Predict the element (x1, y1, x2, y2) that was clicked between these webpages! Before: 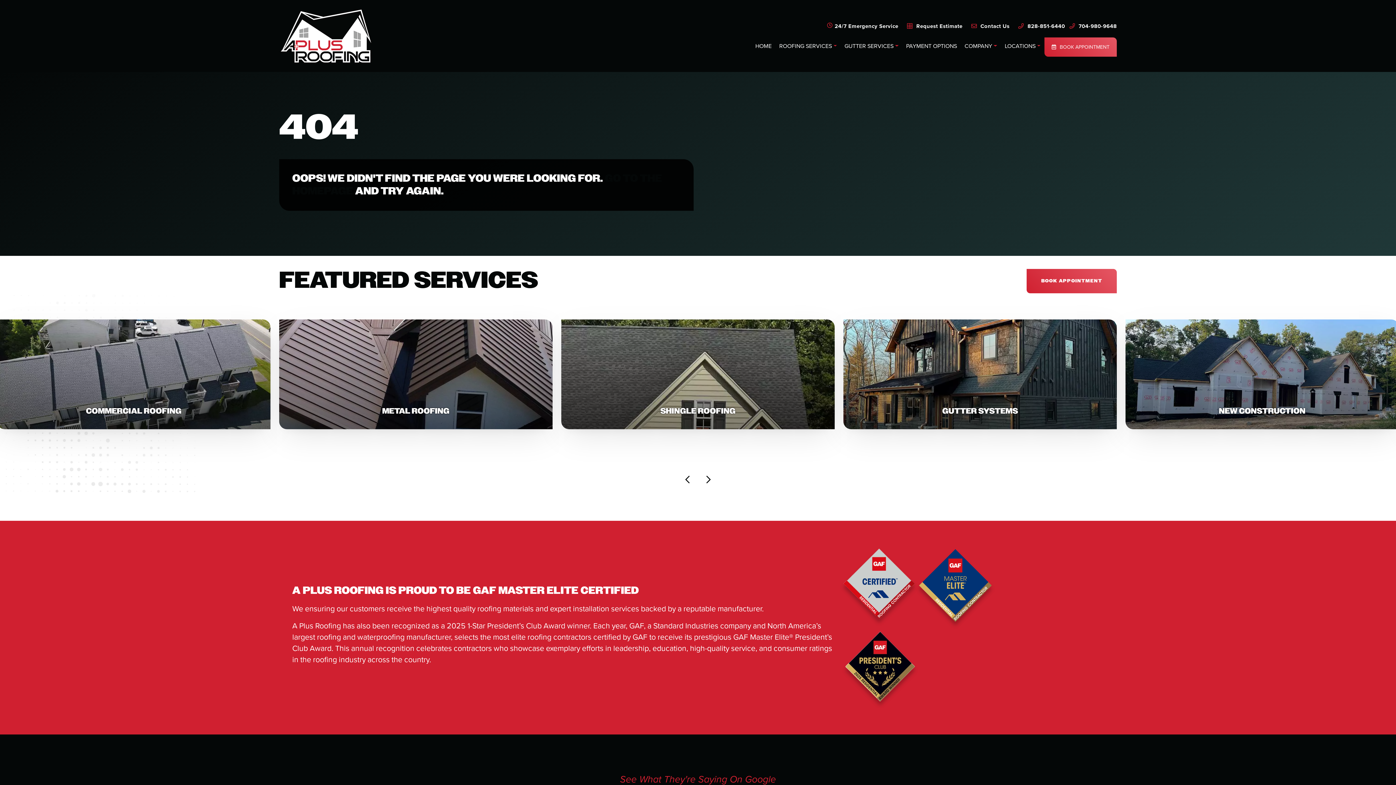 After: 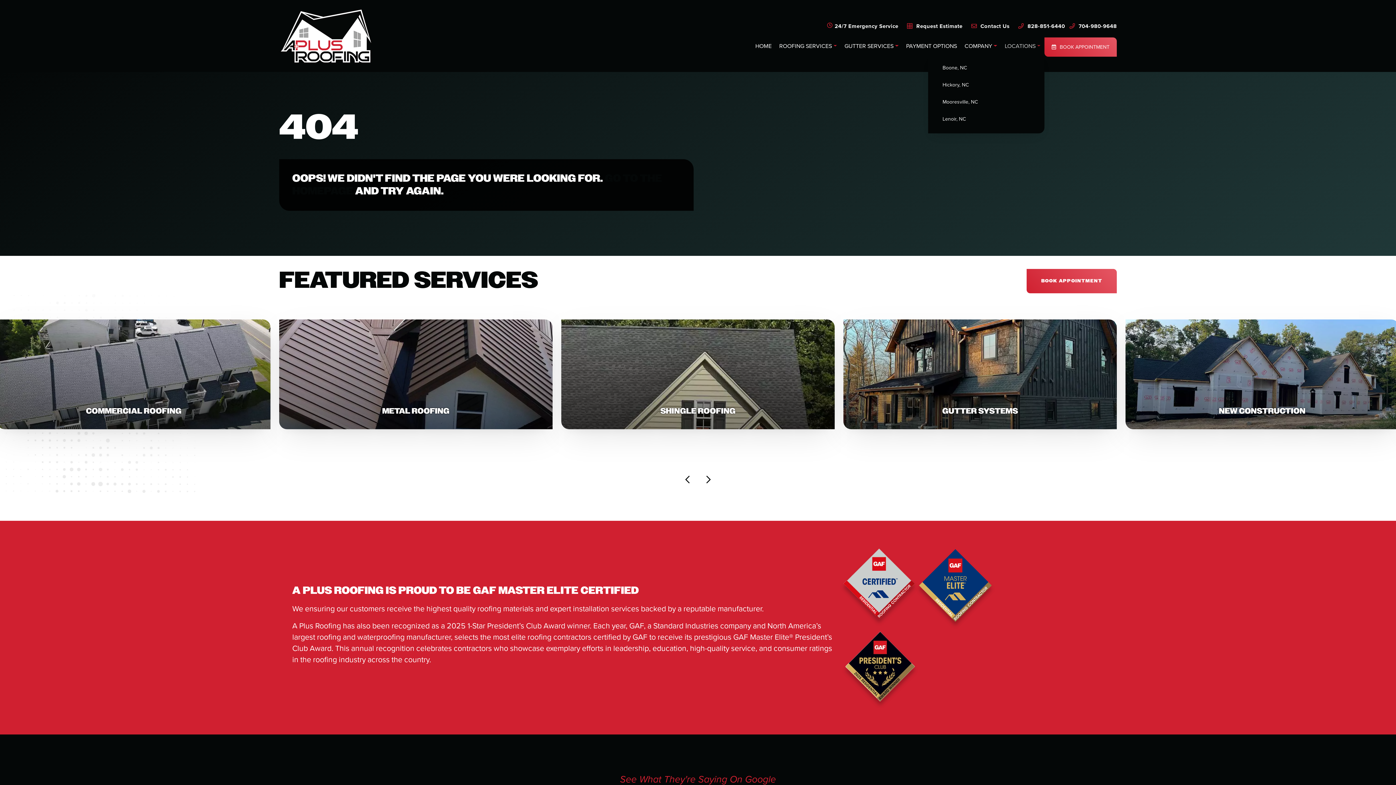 Action: bbox: (1004, 38, 1041, 53) label: LOCATIONS